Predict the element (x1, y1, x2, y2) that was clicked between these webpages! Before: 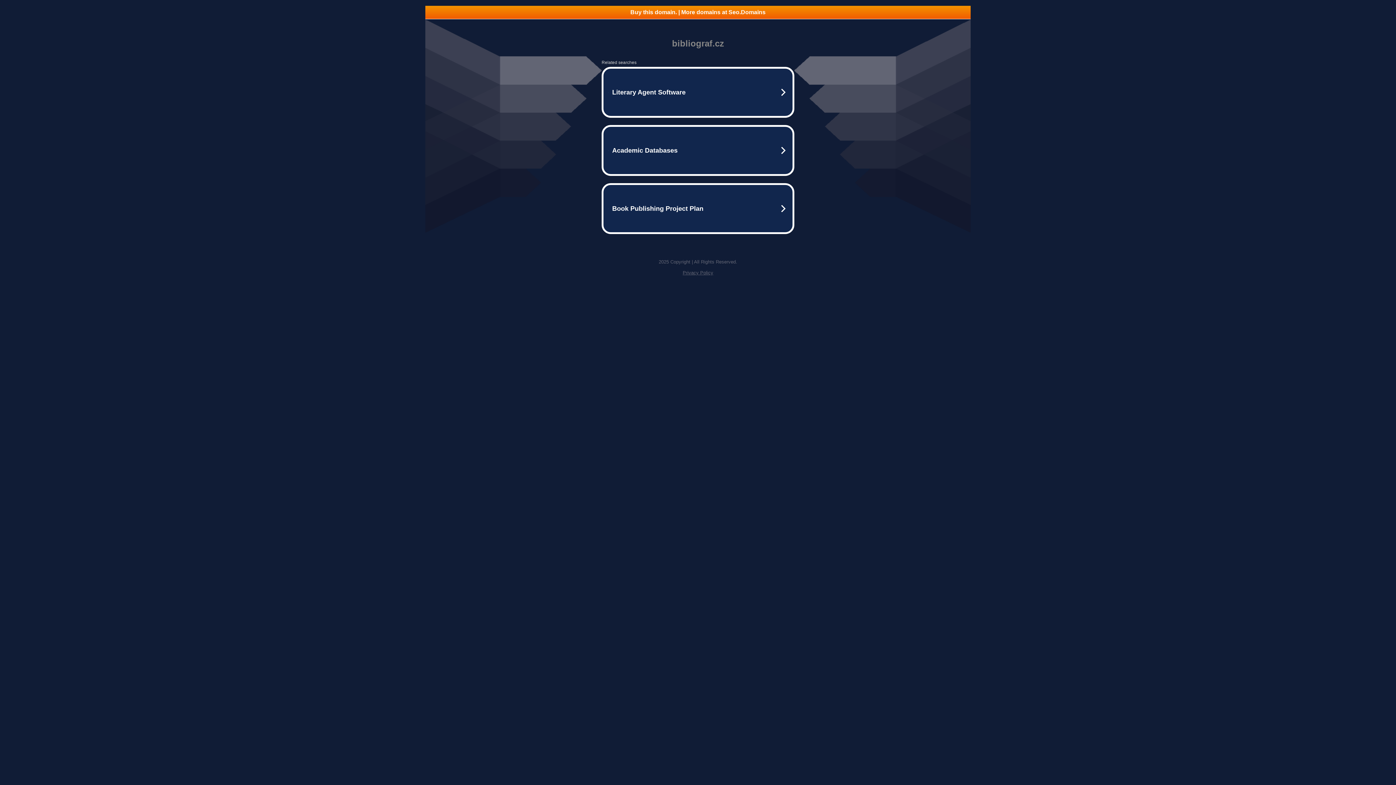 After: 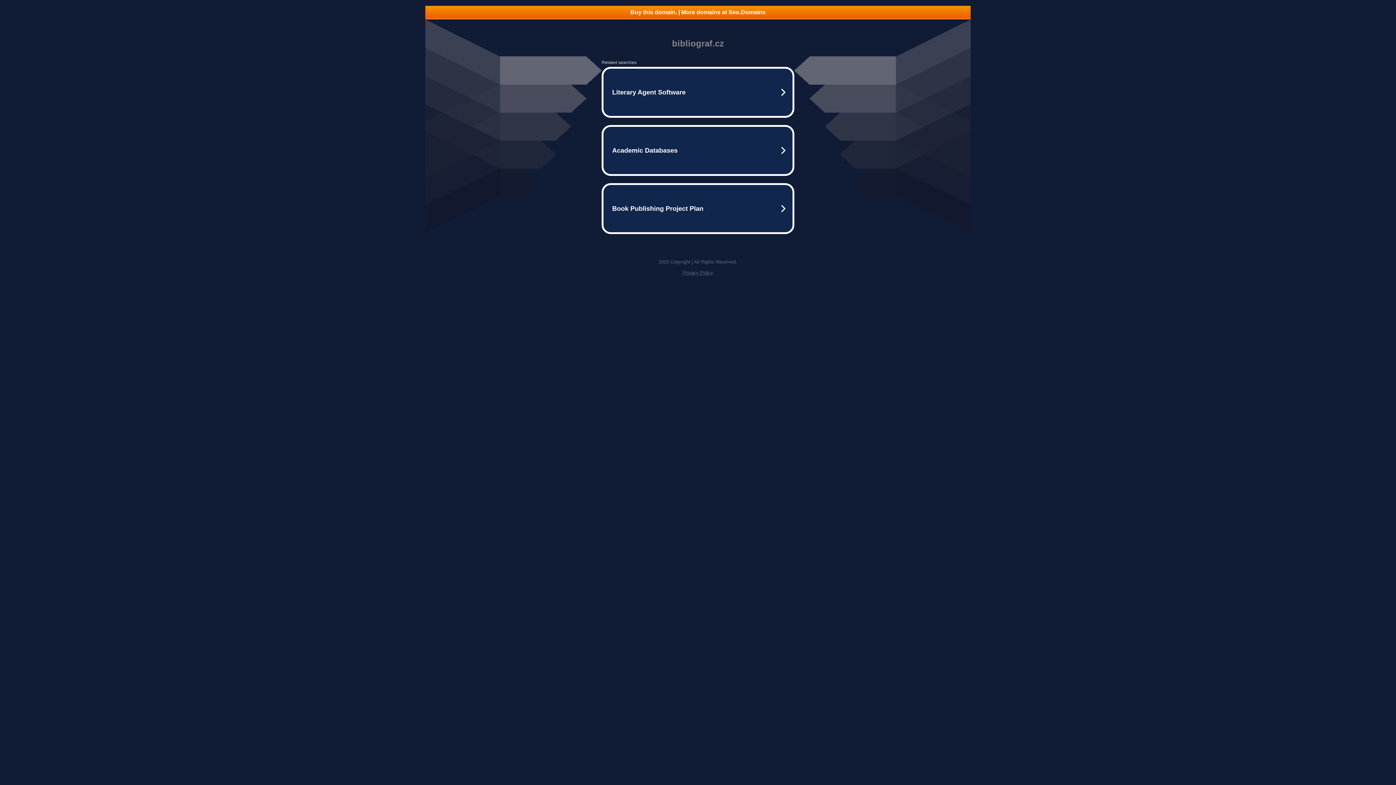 Action: label: Buy this domain. | More domains at Seo.Domains bbox: (425, 5, 970, 18)